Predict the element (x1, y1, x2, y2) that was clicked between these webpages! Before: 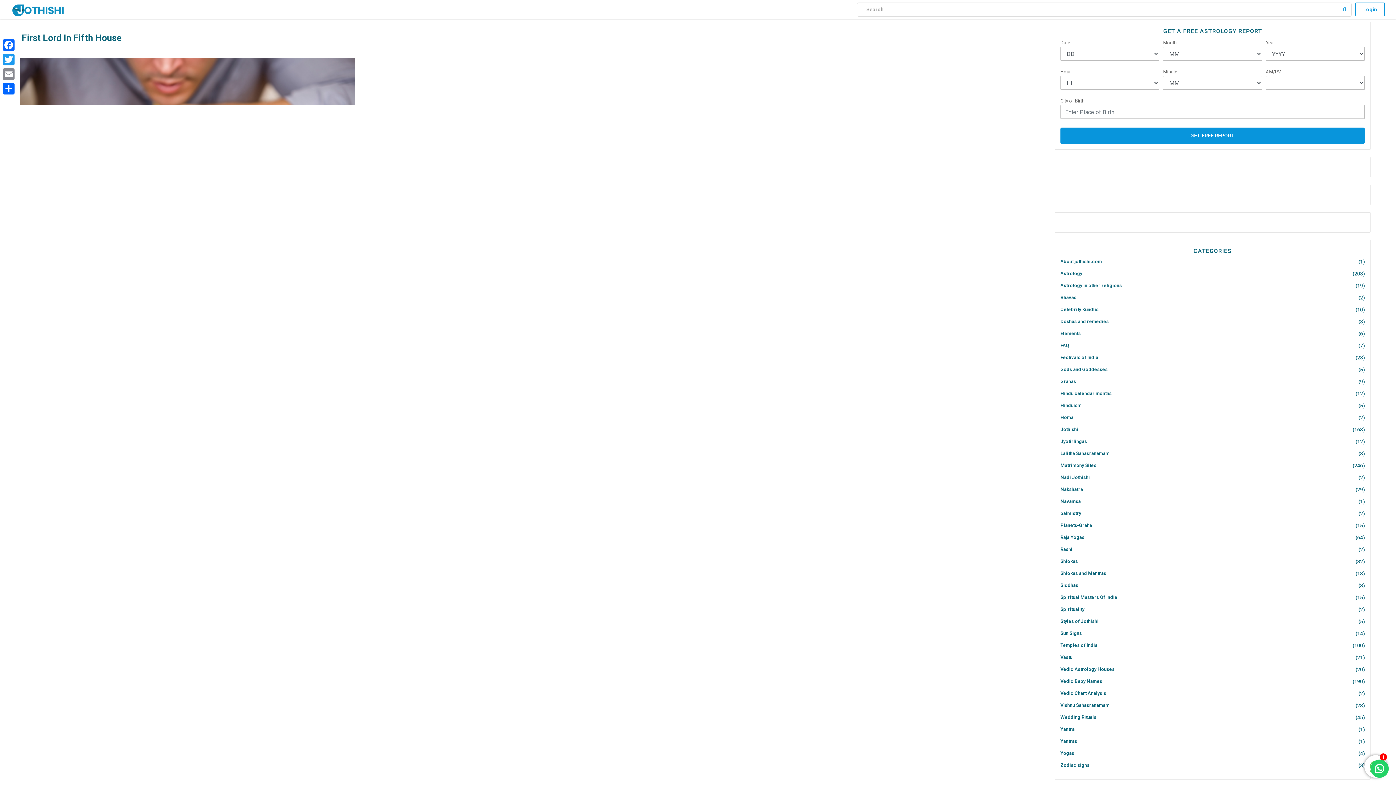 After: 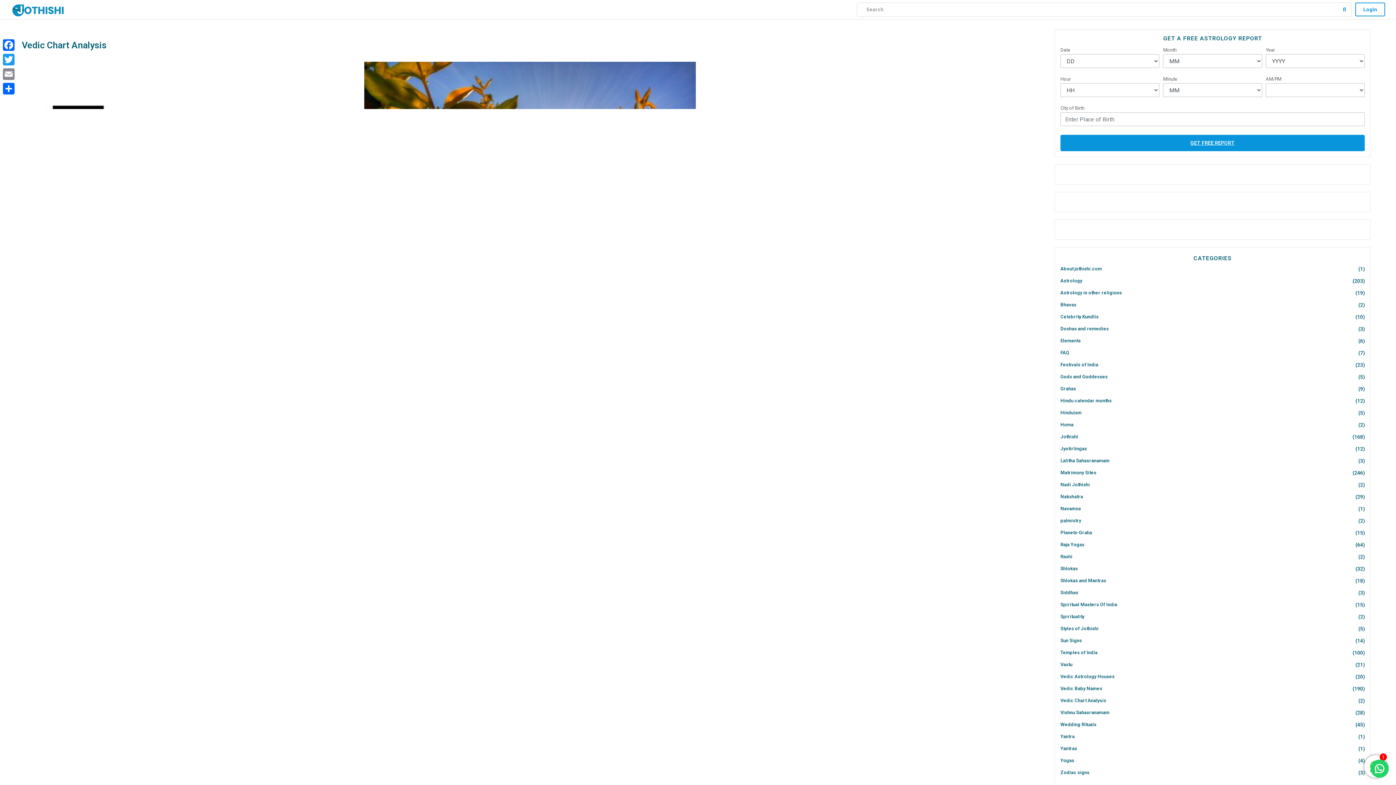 Action: label: Vedic Chart Analysis bbox: (1060, 690, 1106, 697)